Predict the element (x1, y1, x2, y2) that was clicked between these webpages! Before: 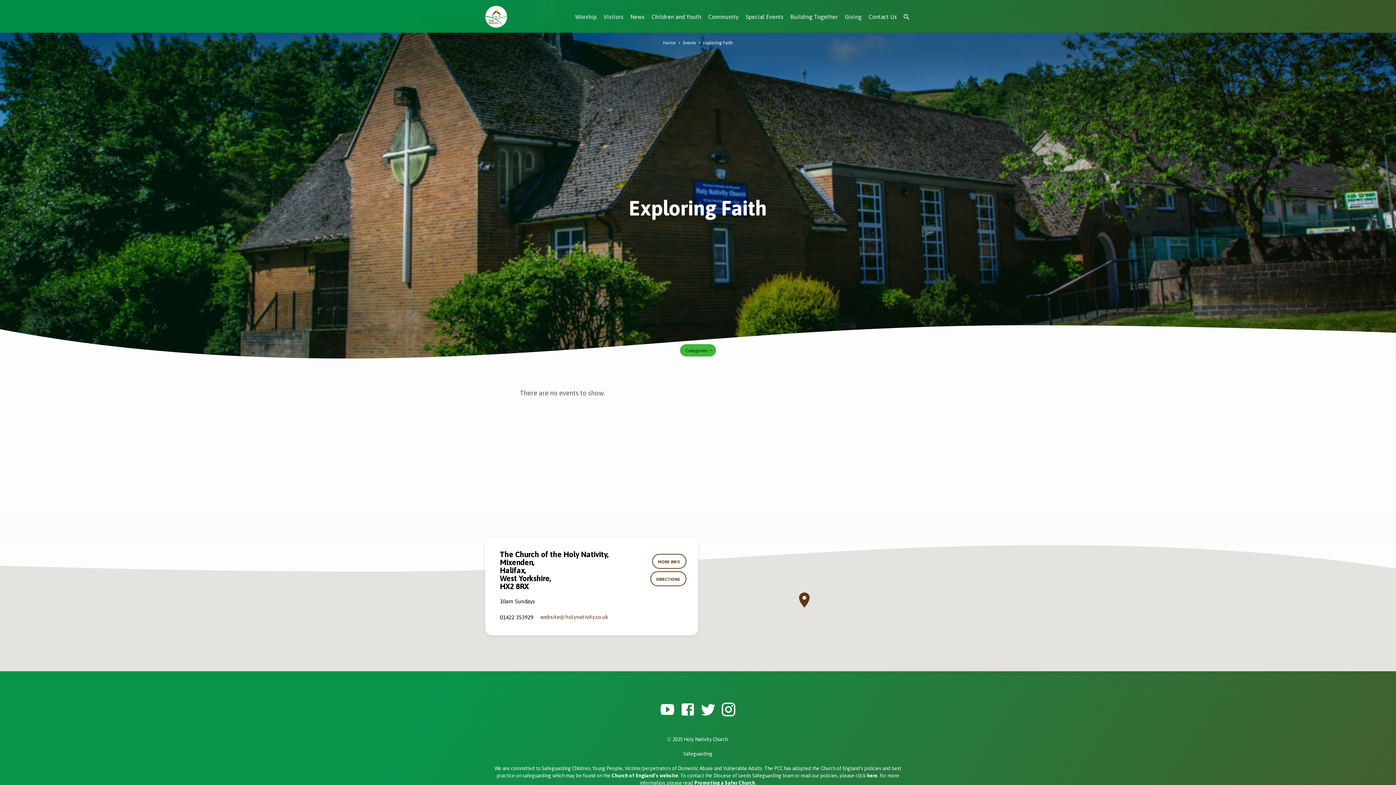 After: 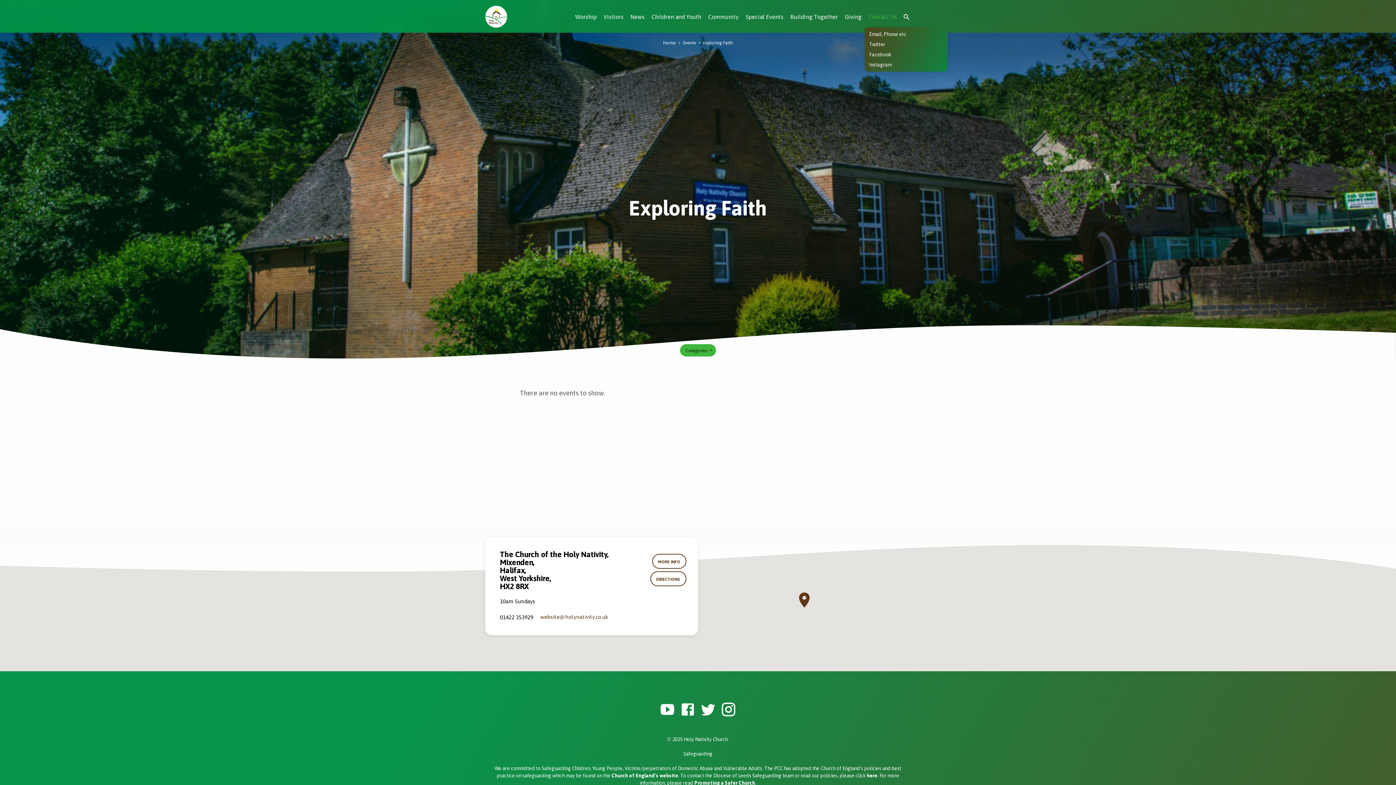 Action: label: Contact Us bbox: (868, 12, 897, 29)